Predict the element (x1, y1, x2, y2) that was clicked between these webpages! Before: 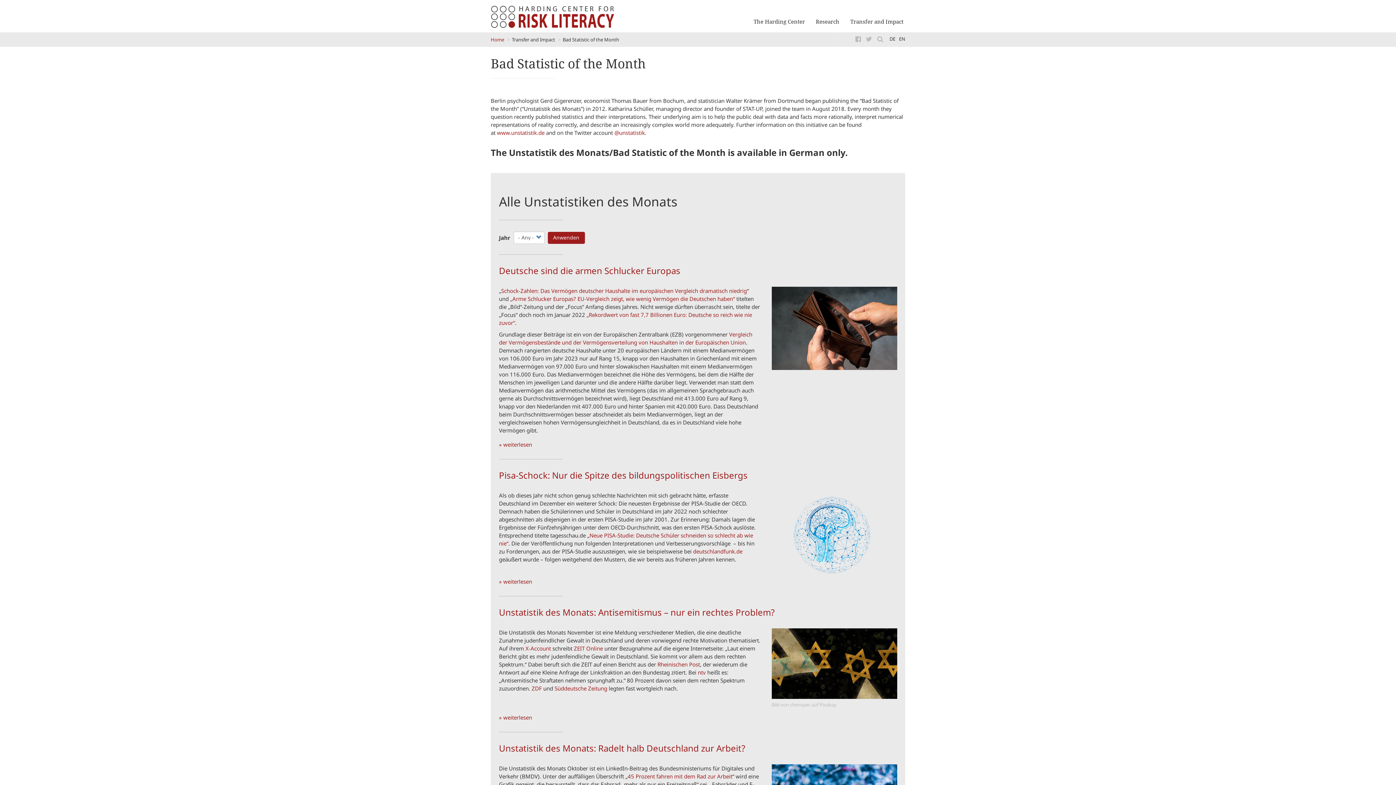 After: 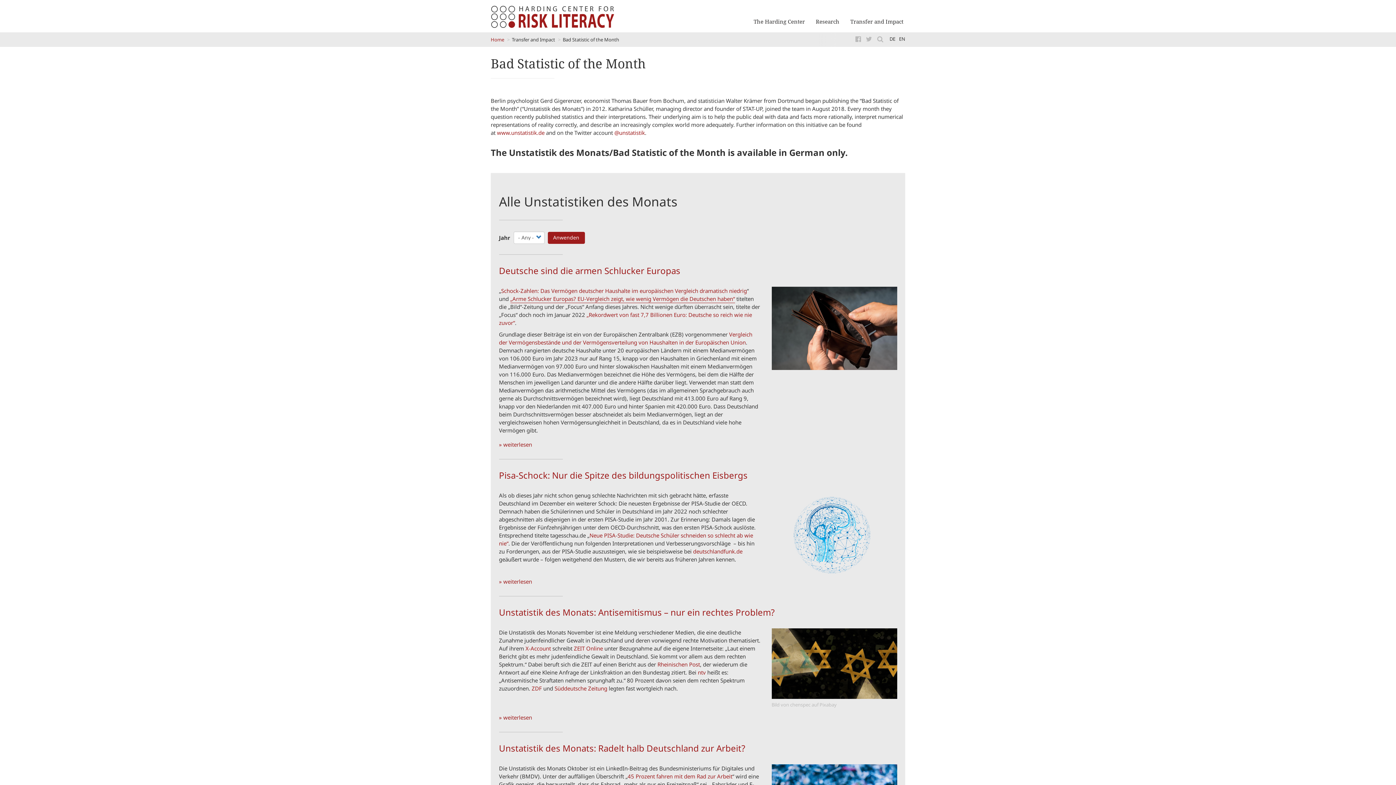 Action: label: „Arme Schlucker Europas? EU-Vergleich zeigt, wie wenig Vermögen die Deutschen haben“ bbox: (510, 295, 735, 302)